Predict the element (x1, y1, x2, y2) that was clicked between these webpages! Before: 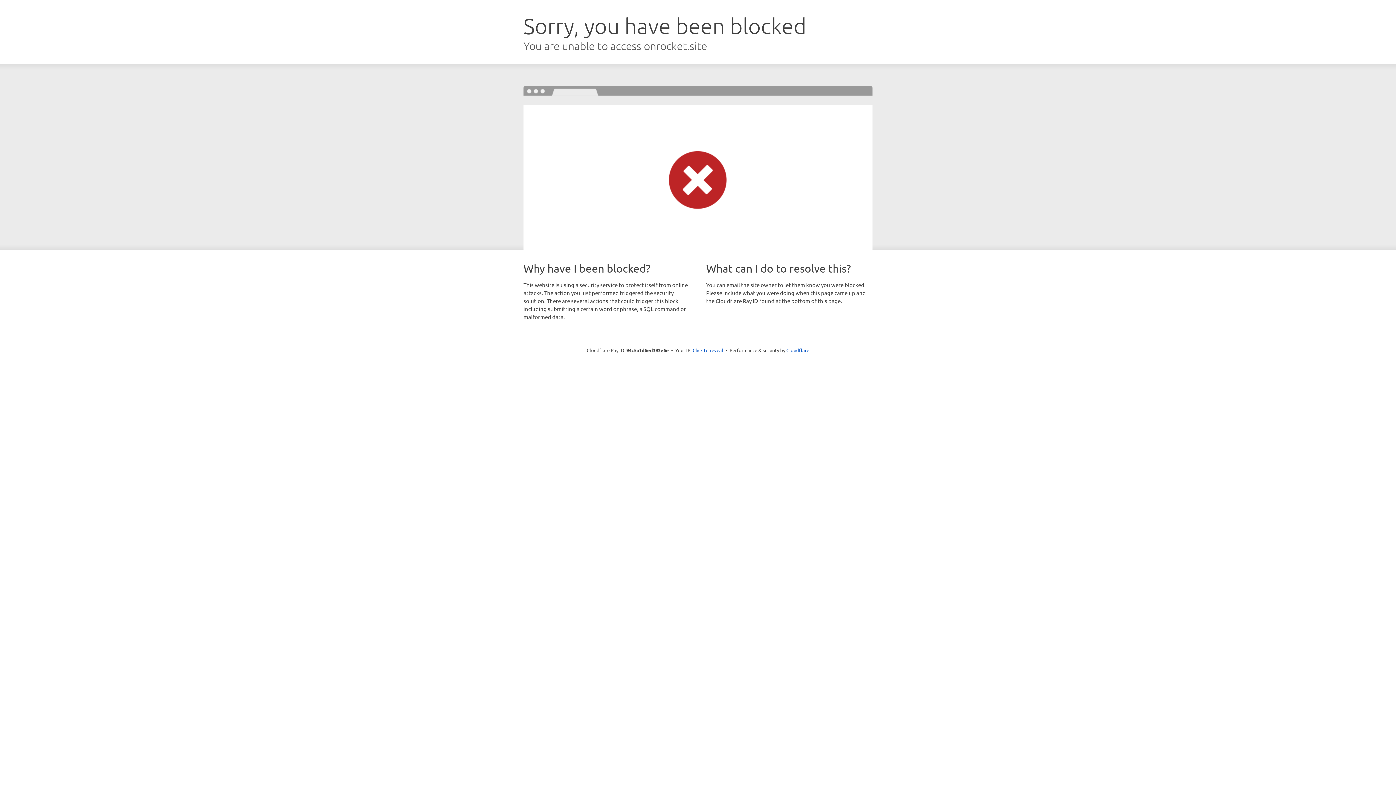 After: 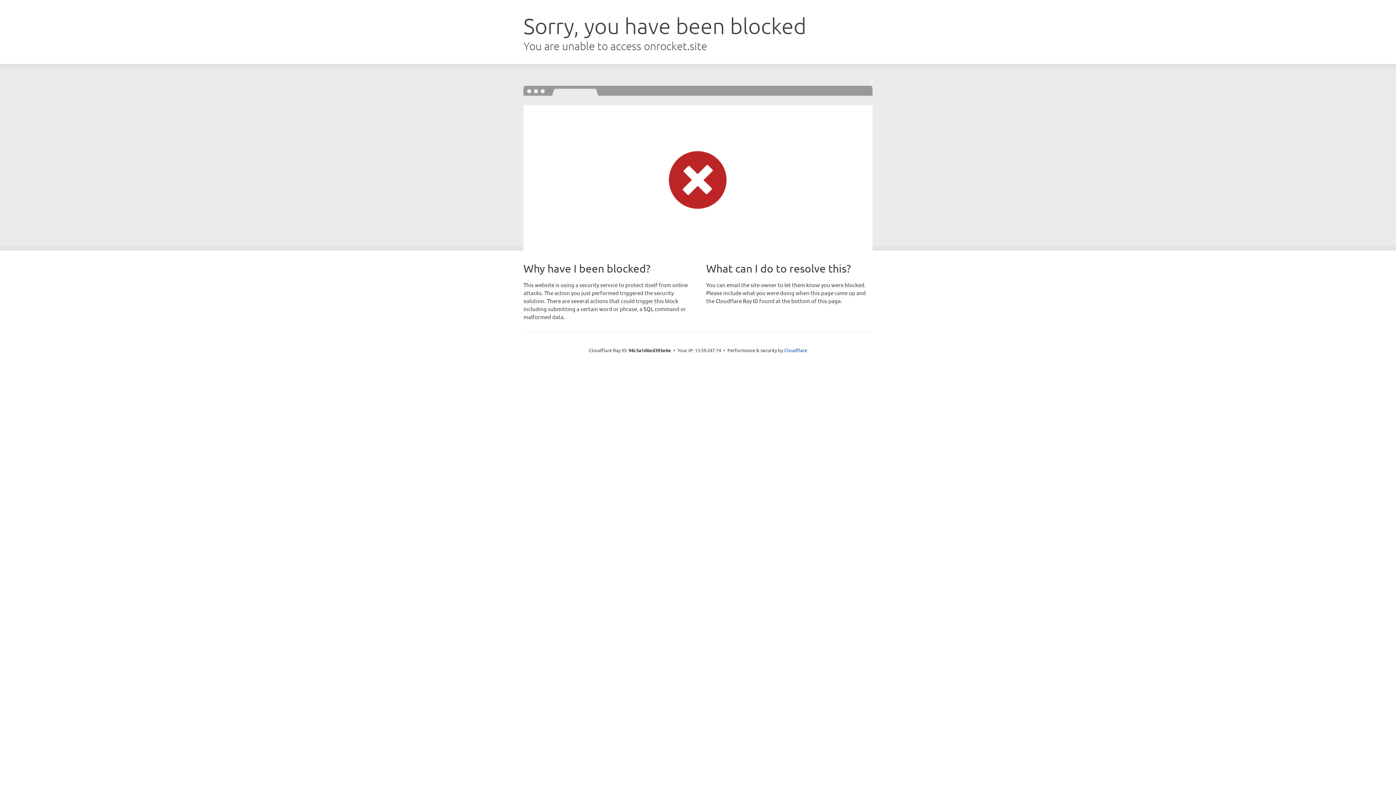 Action: bbox: (692, 346, 723, 353) label: Click to reveal